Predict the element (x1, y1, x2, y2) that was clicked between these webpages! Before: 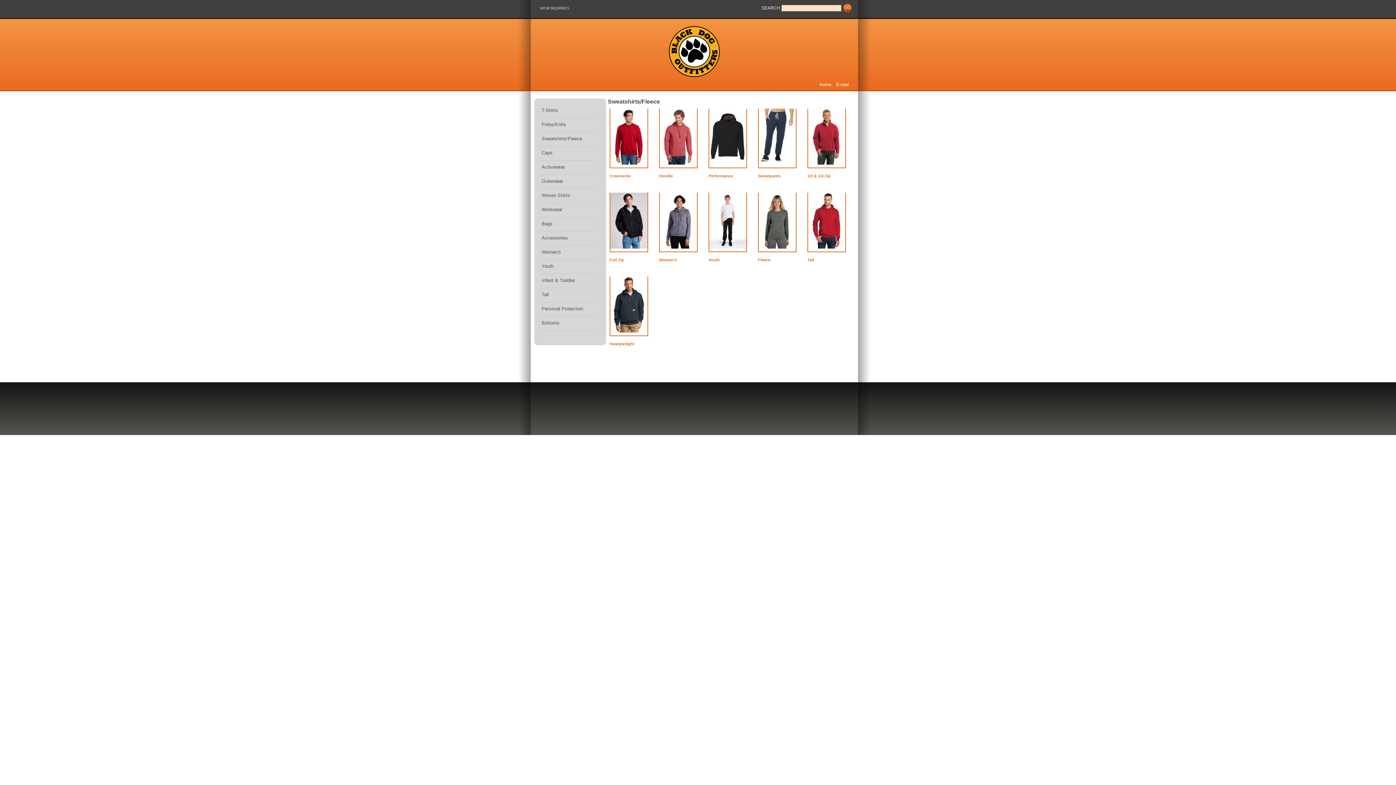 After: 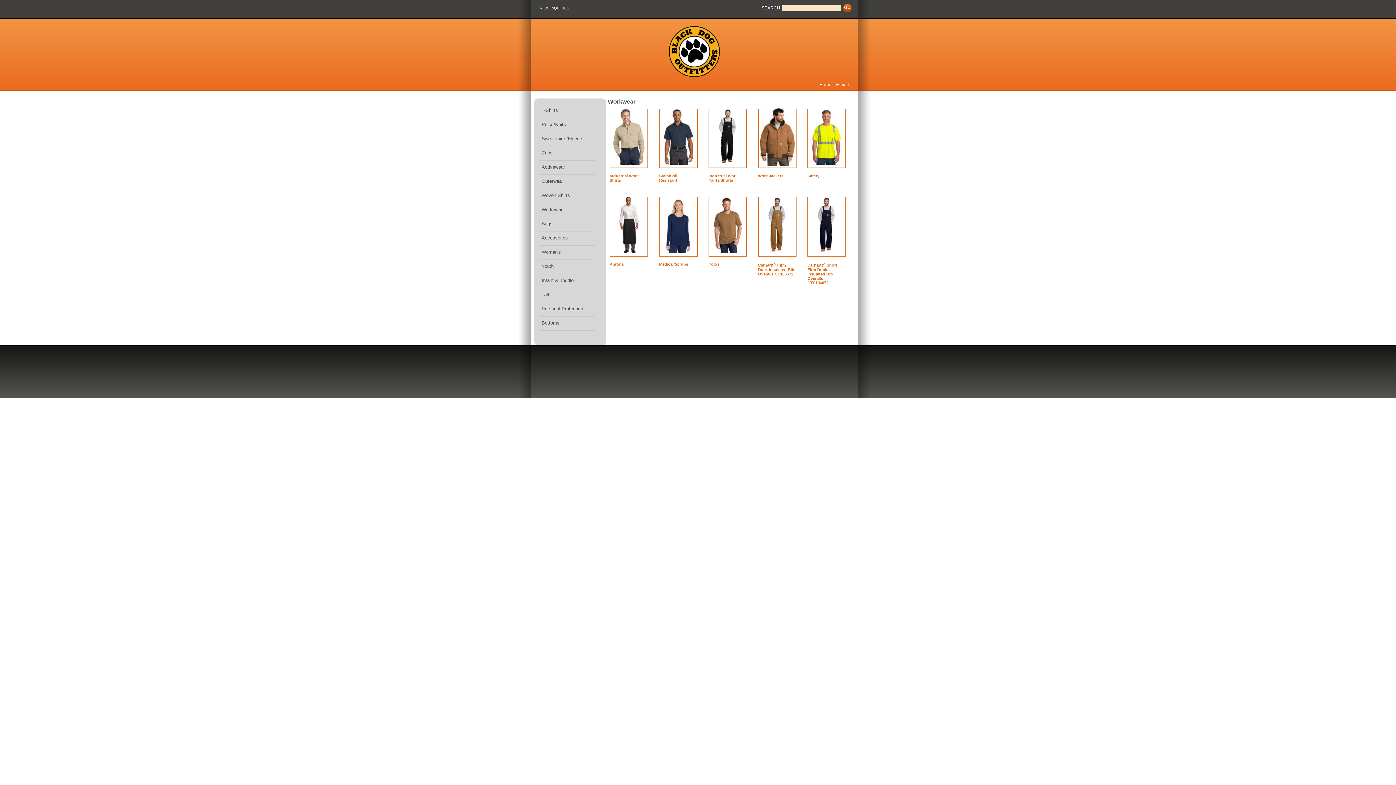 Action: bbox: (540, 205, 598, 216) label: Workwear